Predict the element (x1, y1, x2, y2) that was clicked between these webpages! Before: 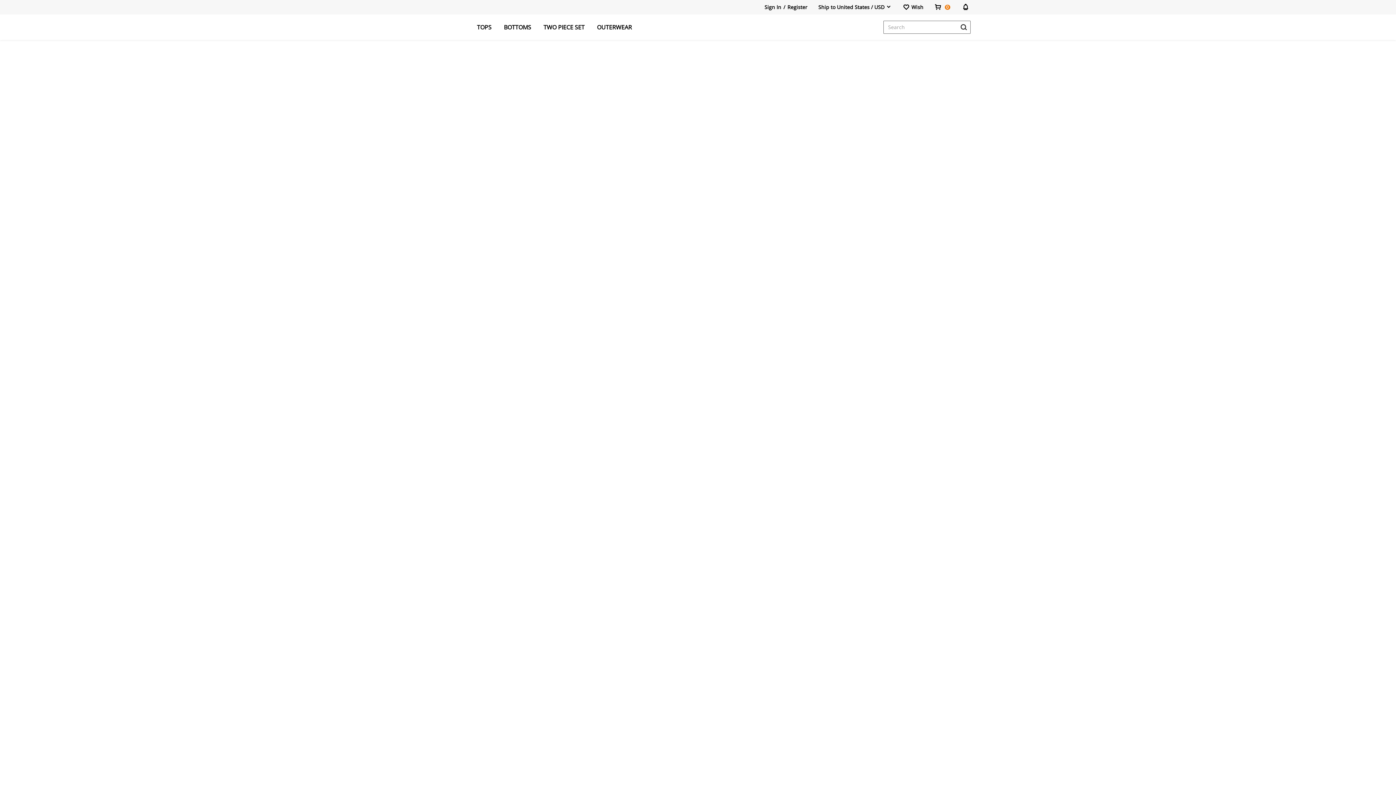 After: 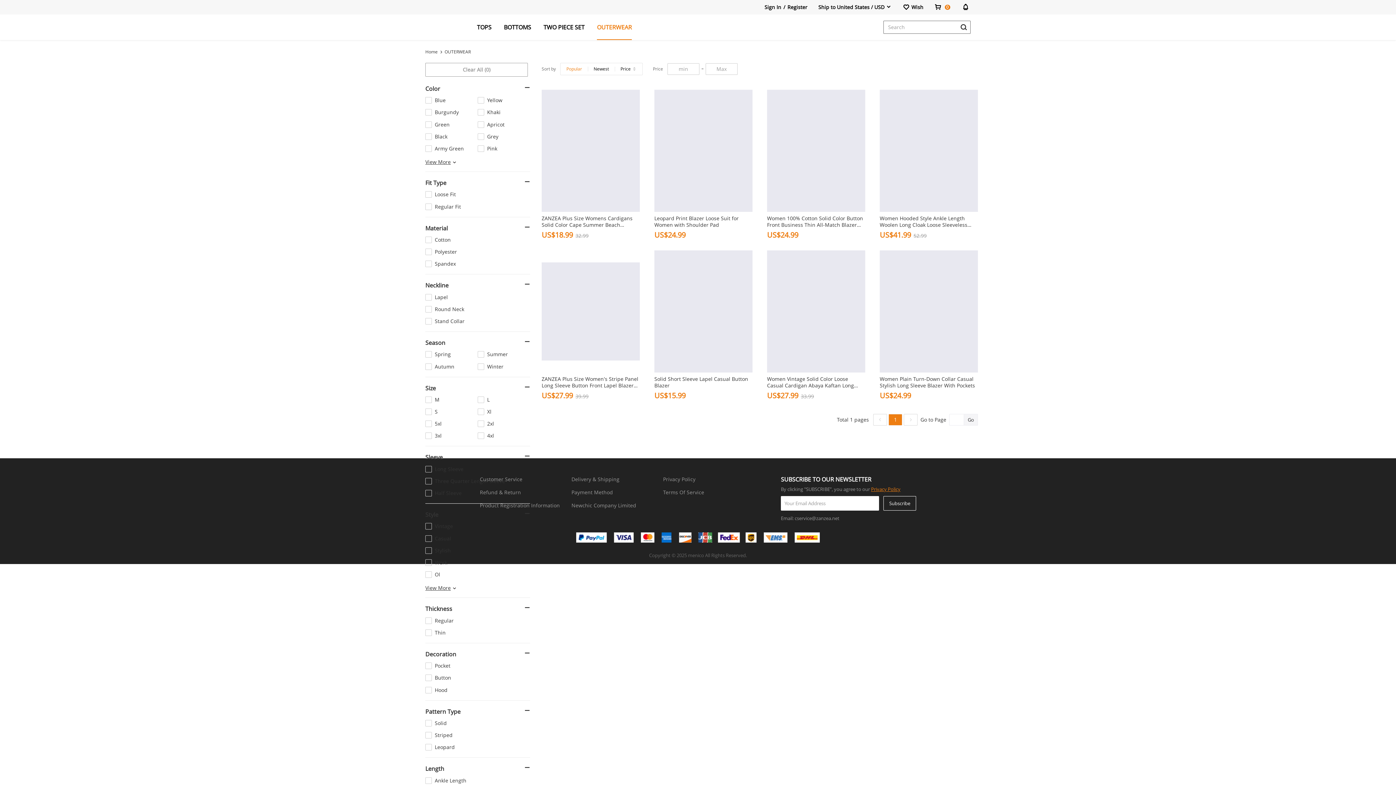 Action: bbox: (597, 14, 632, 39) label: OUTERWEAR